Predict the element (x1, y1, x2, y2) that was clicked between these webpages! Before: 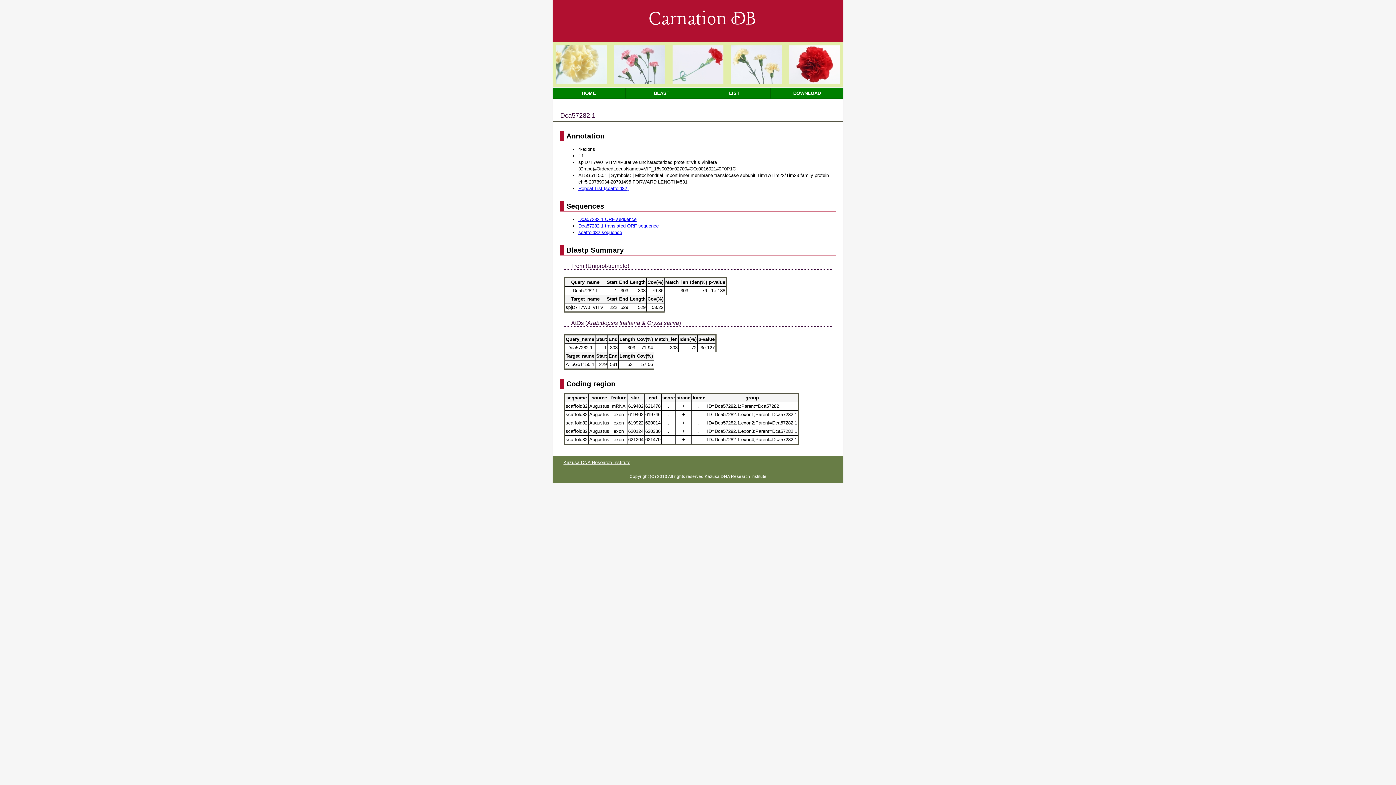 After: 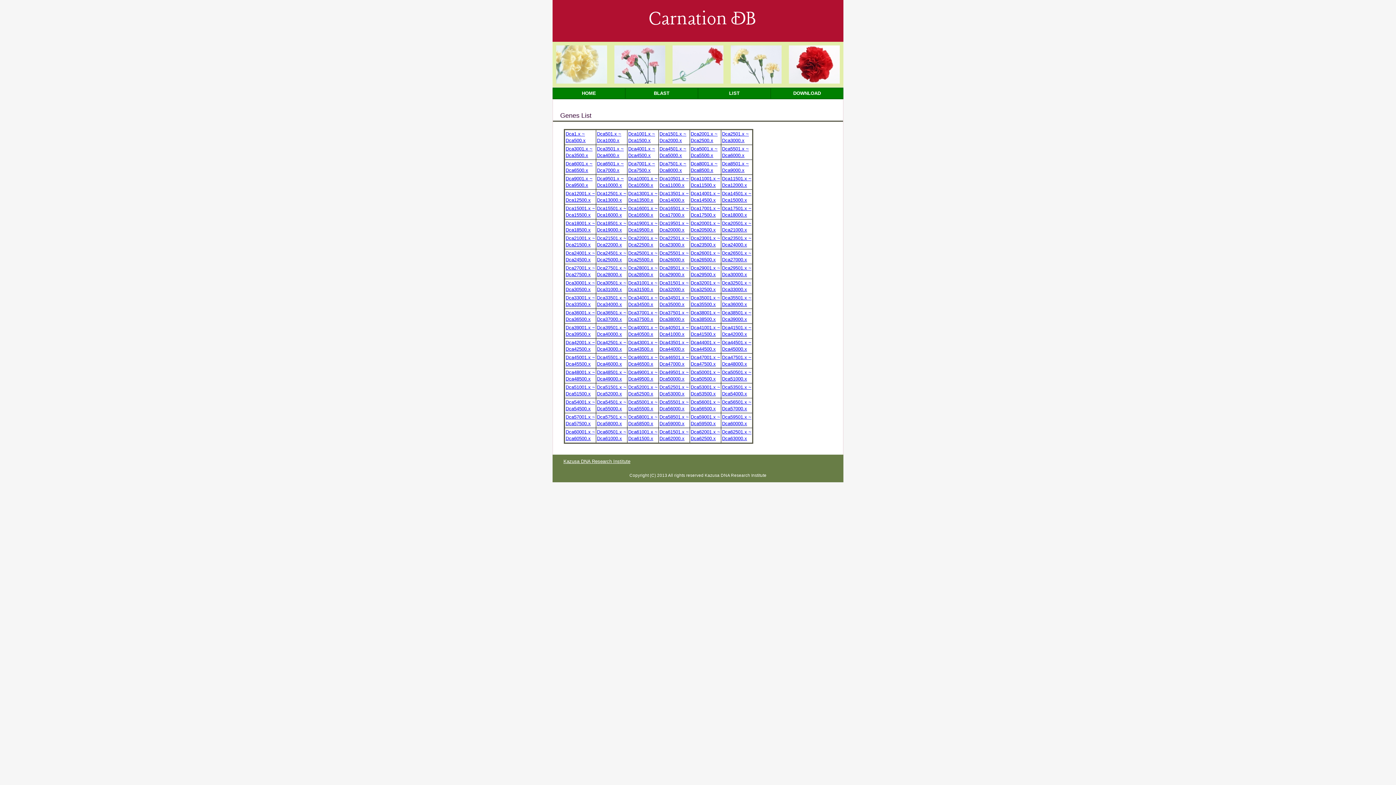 Action: label: LIST bbox: (698, 87, 770, 99)